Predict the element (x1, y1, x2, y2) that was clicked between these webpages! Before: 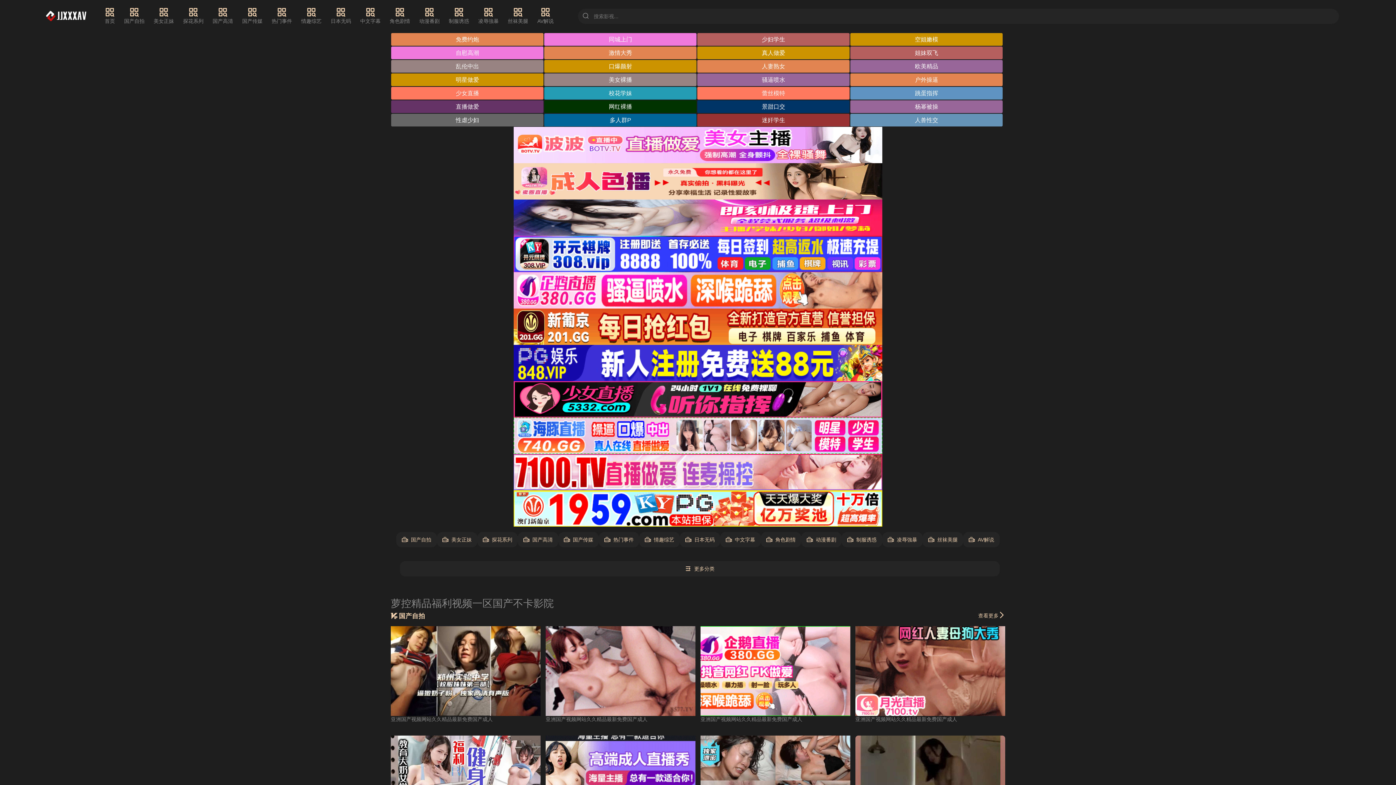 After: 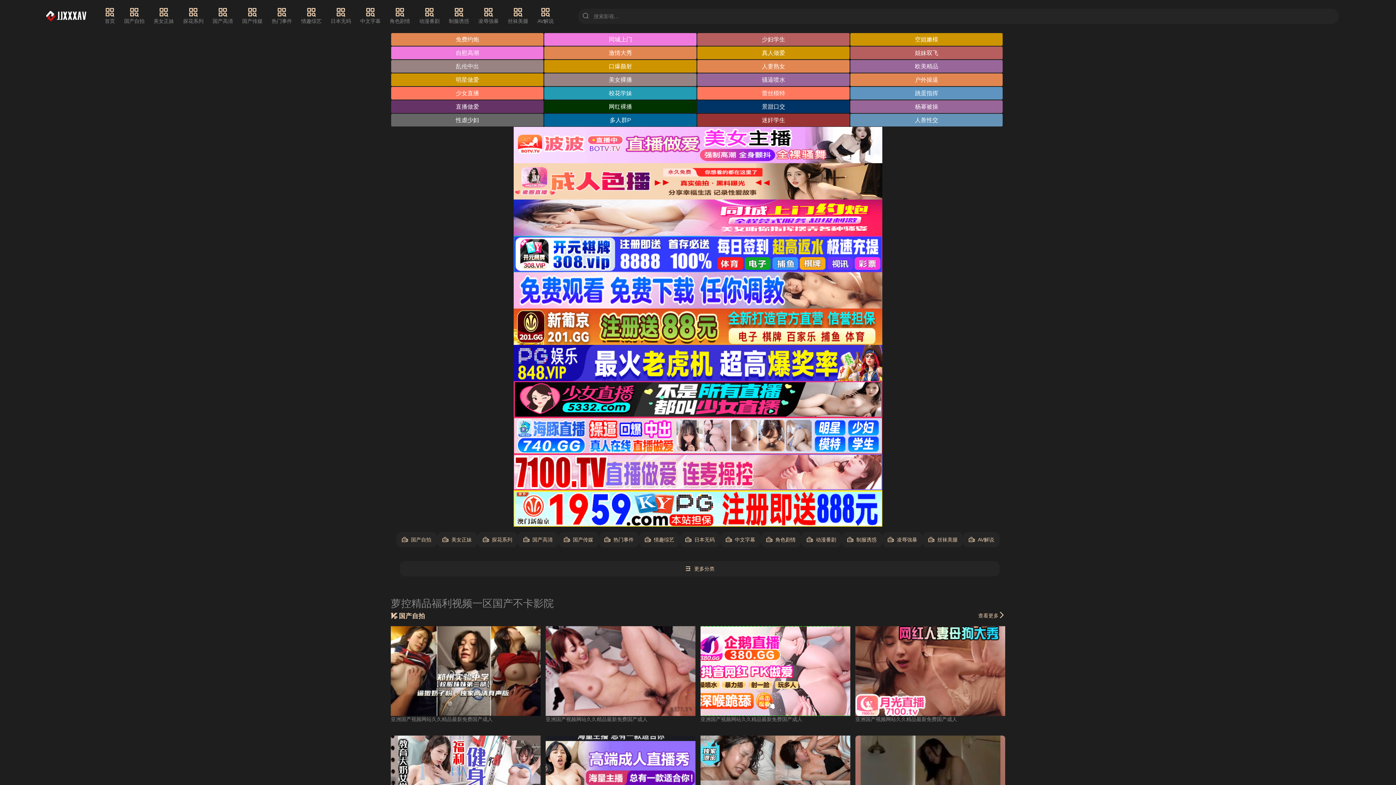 Action: bbox: (513, 126, 882, 163)